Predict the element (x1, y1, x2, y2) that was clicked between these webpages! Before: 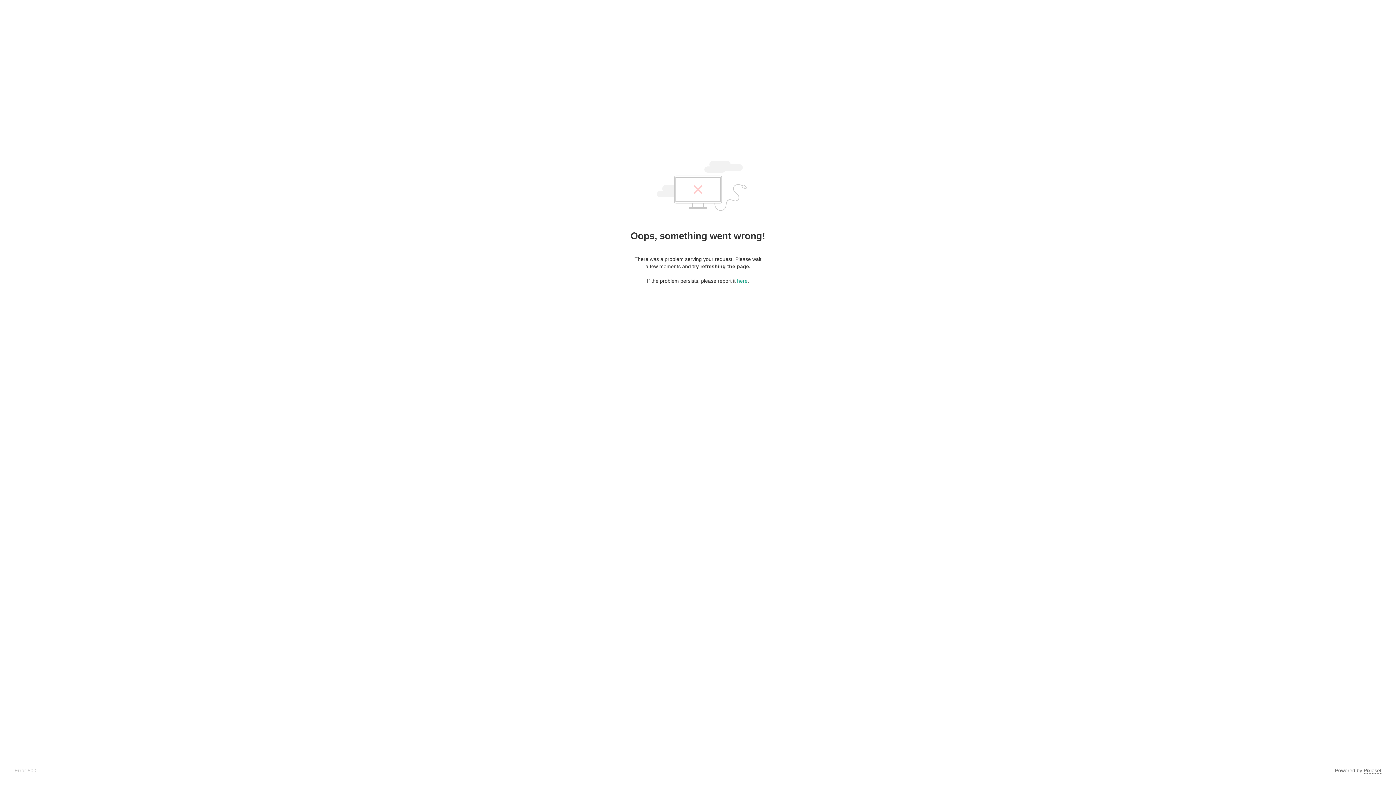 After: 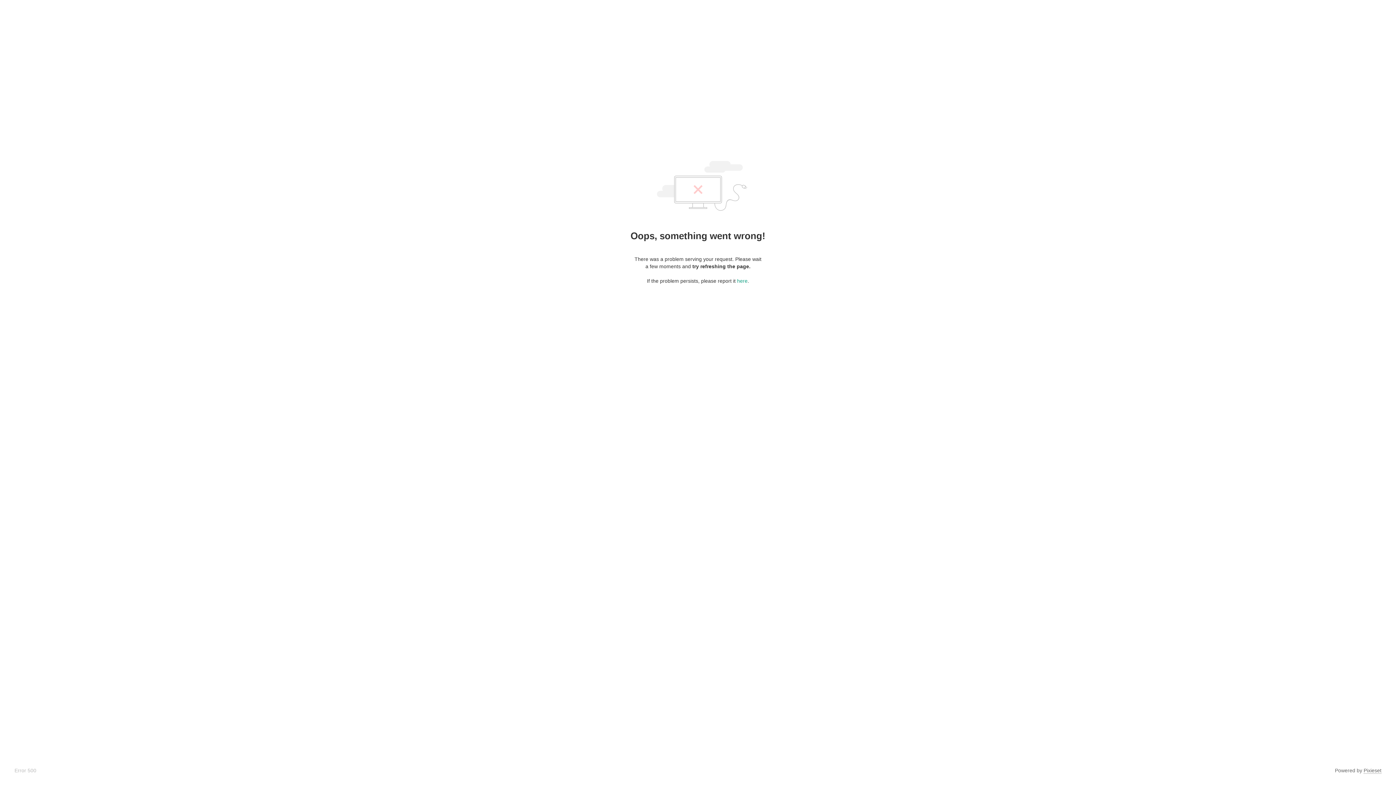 Action: label: Pixieset bbox: (1364, 768, 1381, 774)